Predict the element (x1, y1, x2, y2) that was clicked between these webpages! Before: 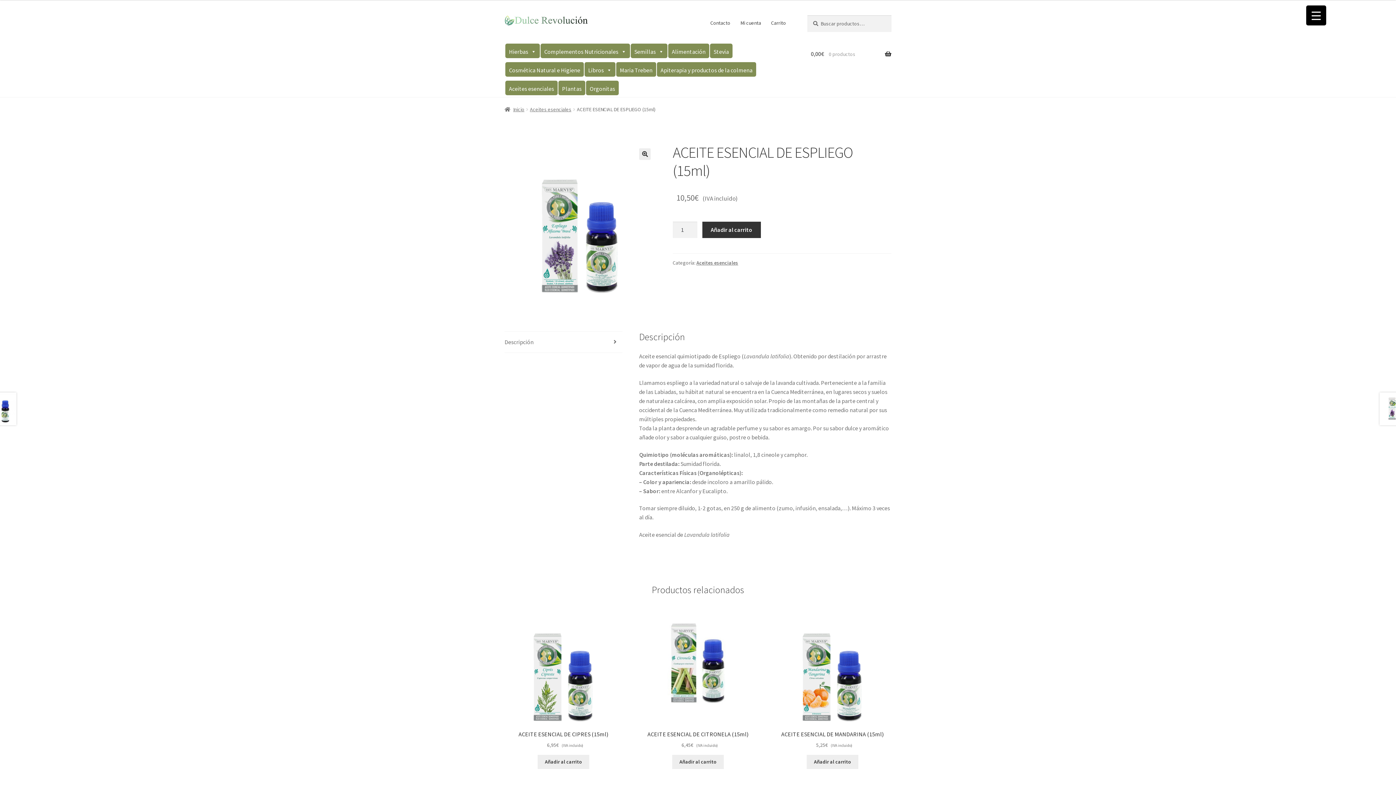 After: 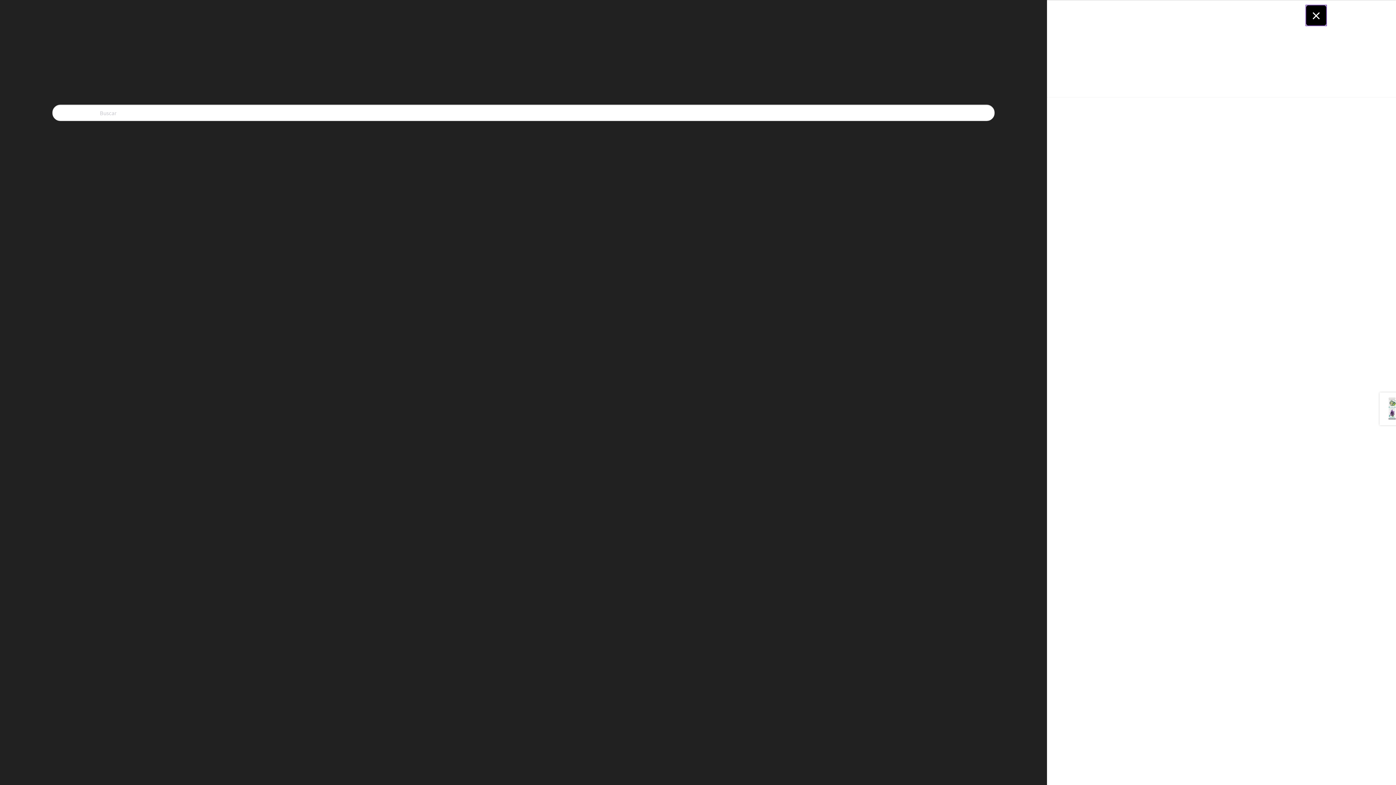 Action: label: Menu Trigger bbox: (1306, 5, 1326, 25)